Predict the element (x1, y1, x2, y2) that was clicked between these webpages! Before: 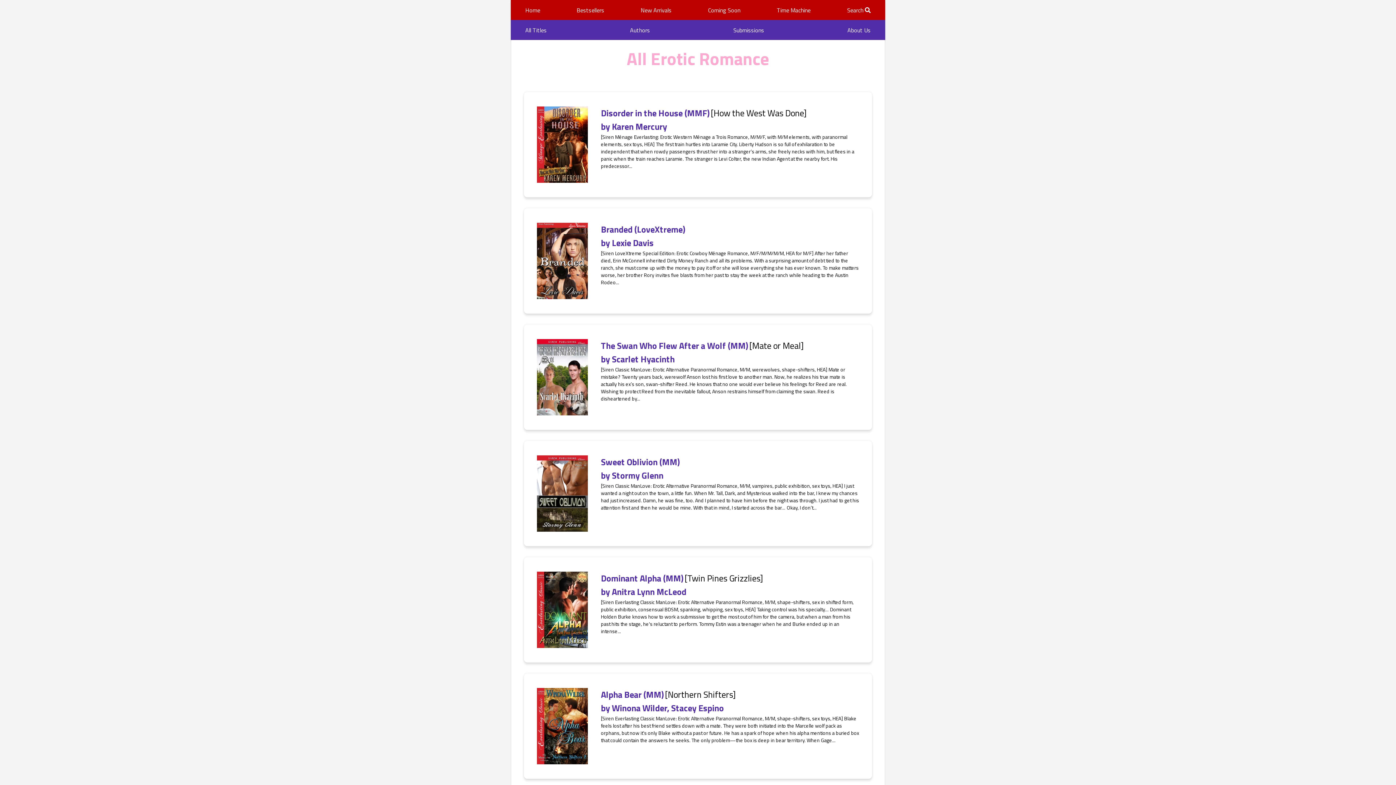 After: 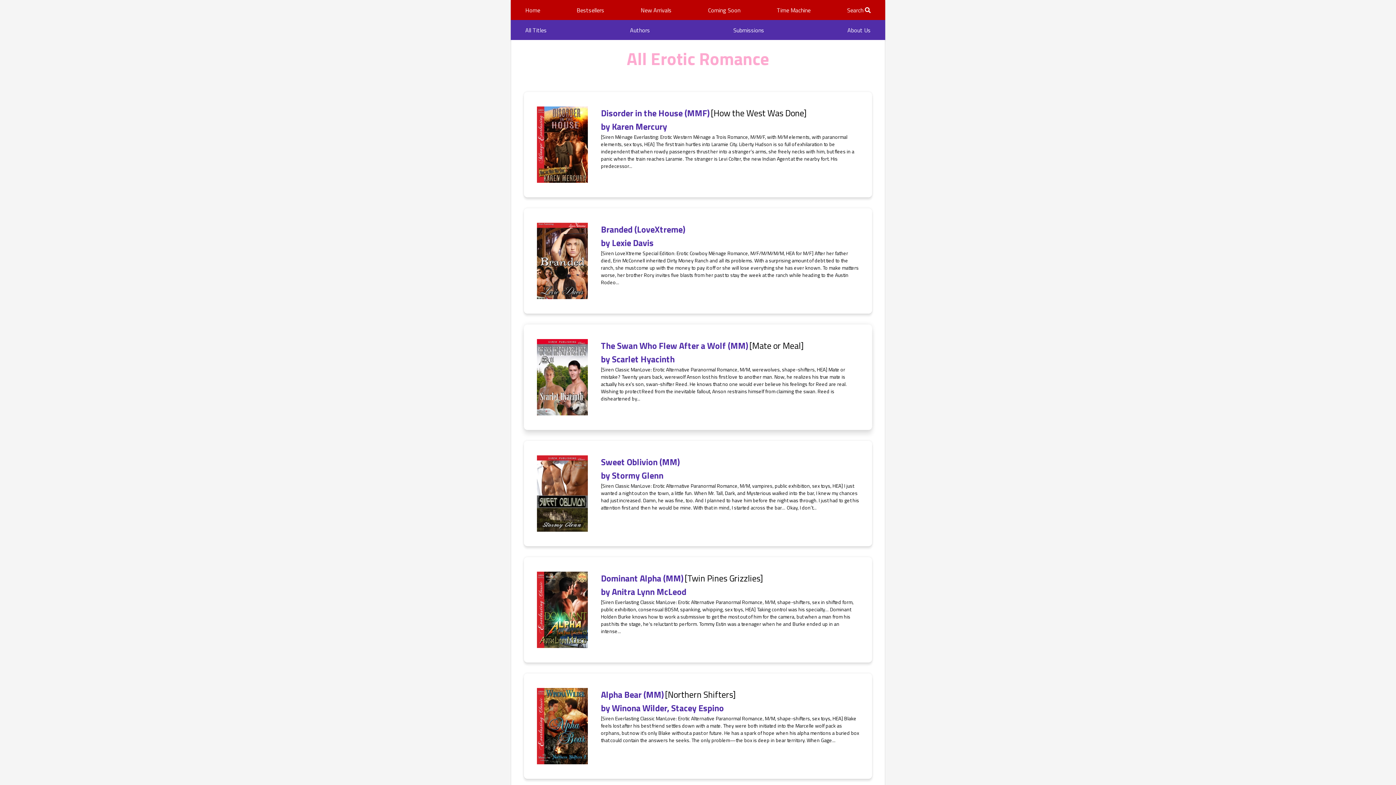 Action: label: The Swan Who Flew After a Wolf (MM) [Mate or Meal]
by Scarlet Hyacinth
[Siren Classic ManLove: Erotic Alternative Paranormal Romance, M/M, werewolves, shape-shifters, HEA] Mate or mistake? Twenty years back, werewolf Anson lost his first love to another man. Now, he realizes his true mate is actually his ex’s son, swan-shifter Reed. He knows that no one would ever believe his feelings for Reed are real. Wishing to protect Reed from the inevitable fallout, Anson restrains himself from claiming the swan. Reed is disheartened by... bbox: (524, 319, 872, 435)